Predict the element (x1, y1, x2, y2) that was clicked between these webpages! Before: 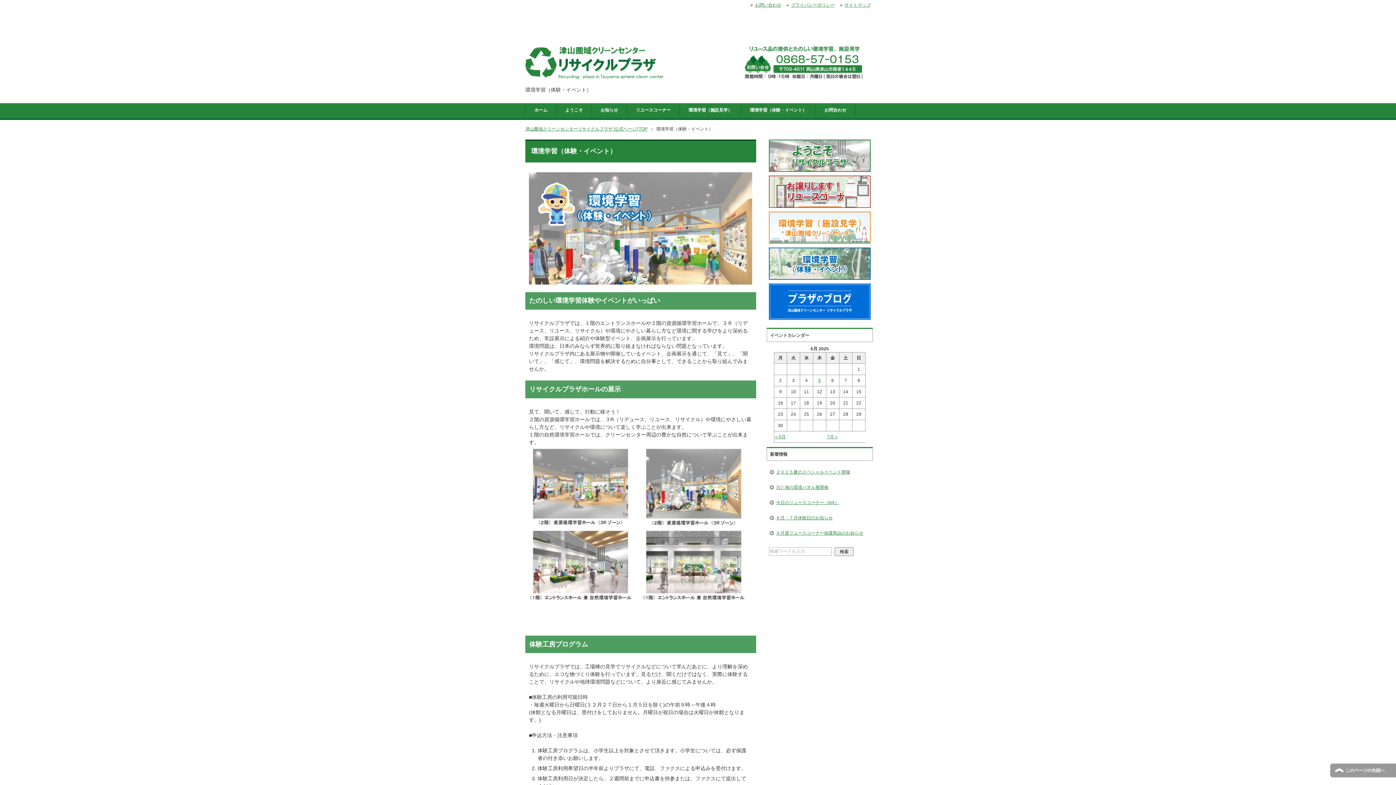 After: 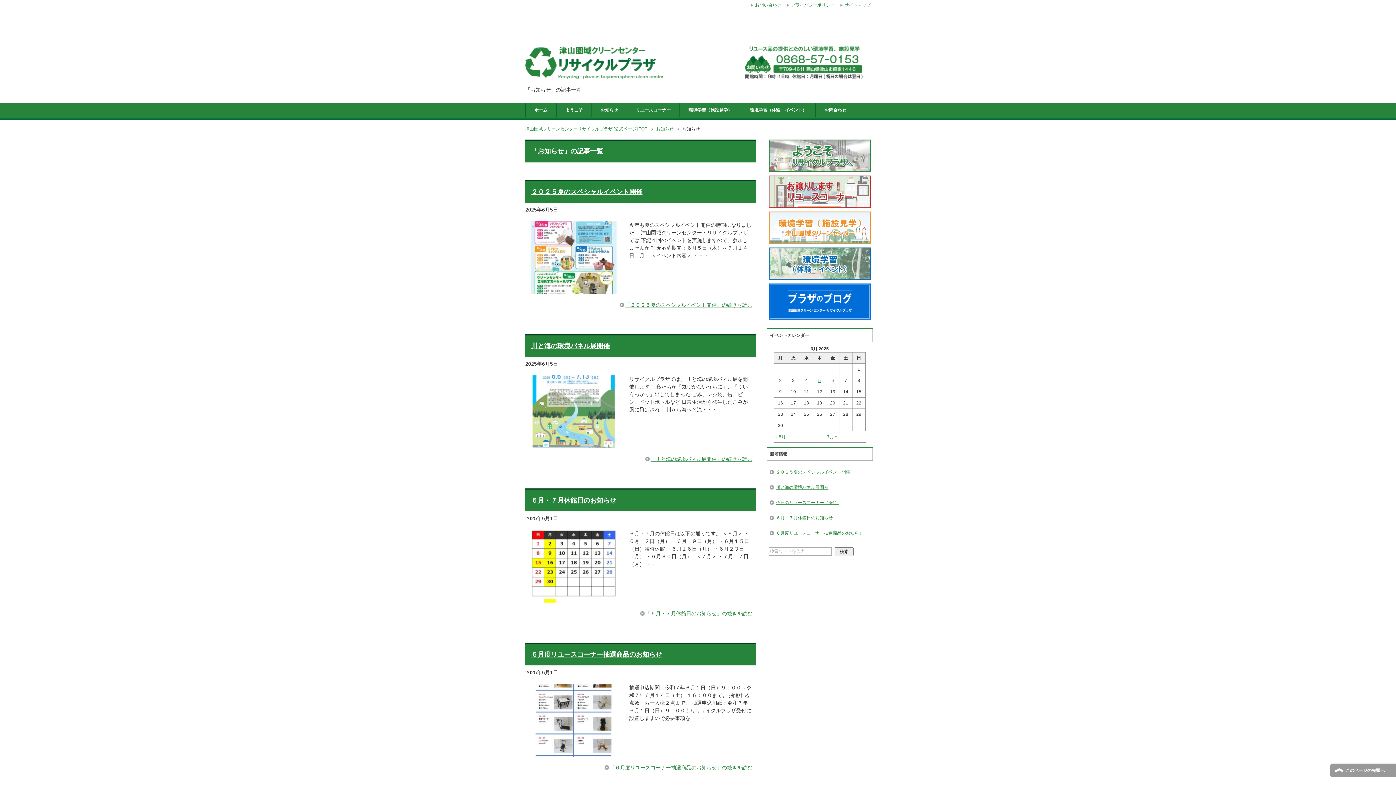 Action: bbox: (592, 103, 626, 116) label: お知らせ